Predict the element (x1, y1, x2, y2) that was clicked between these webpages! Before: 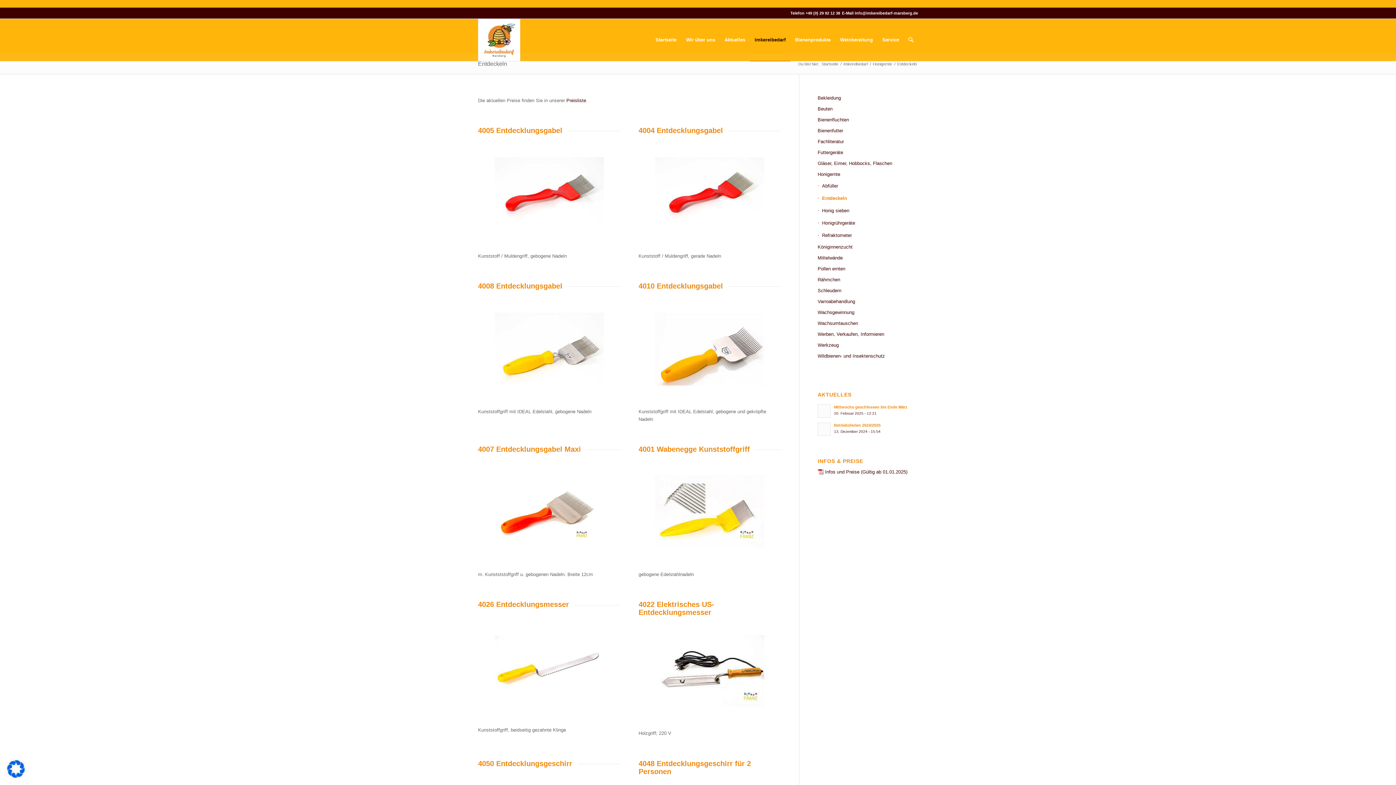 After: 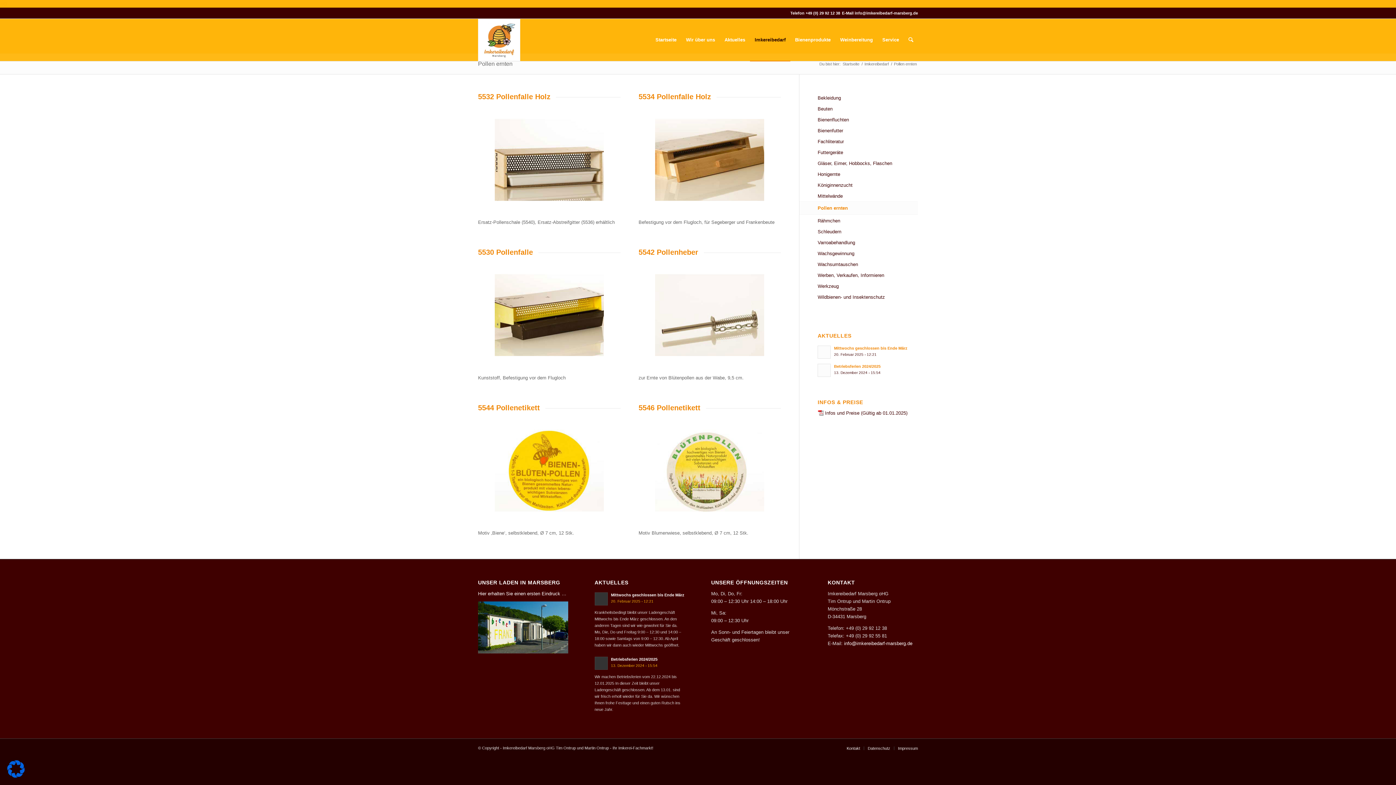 Action: bbox: (817, 263, 918, 274) label: Pollen ernten